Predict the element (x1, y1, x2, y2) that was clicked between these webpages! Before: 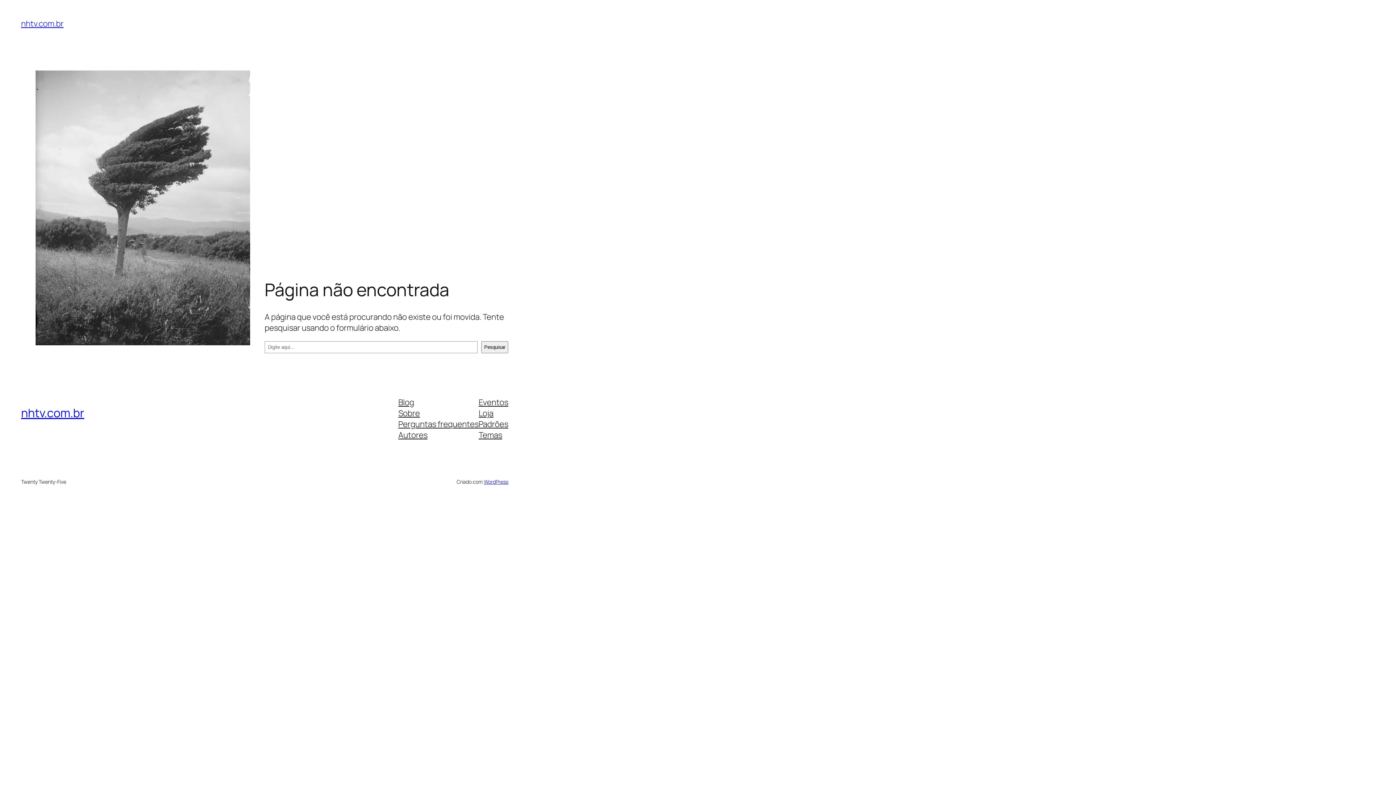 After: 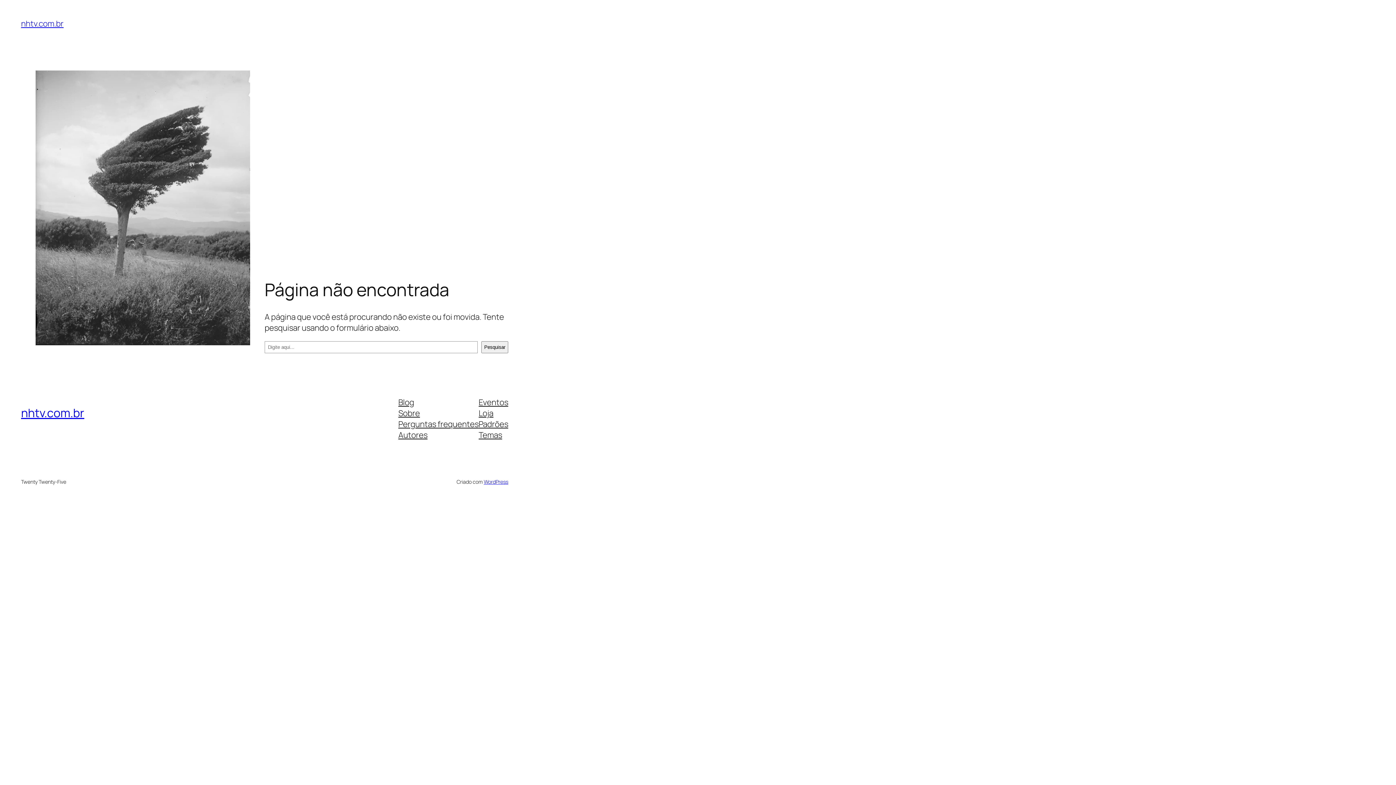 Action: bbox: (478, 396, 508, 407) label: Eventos